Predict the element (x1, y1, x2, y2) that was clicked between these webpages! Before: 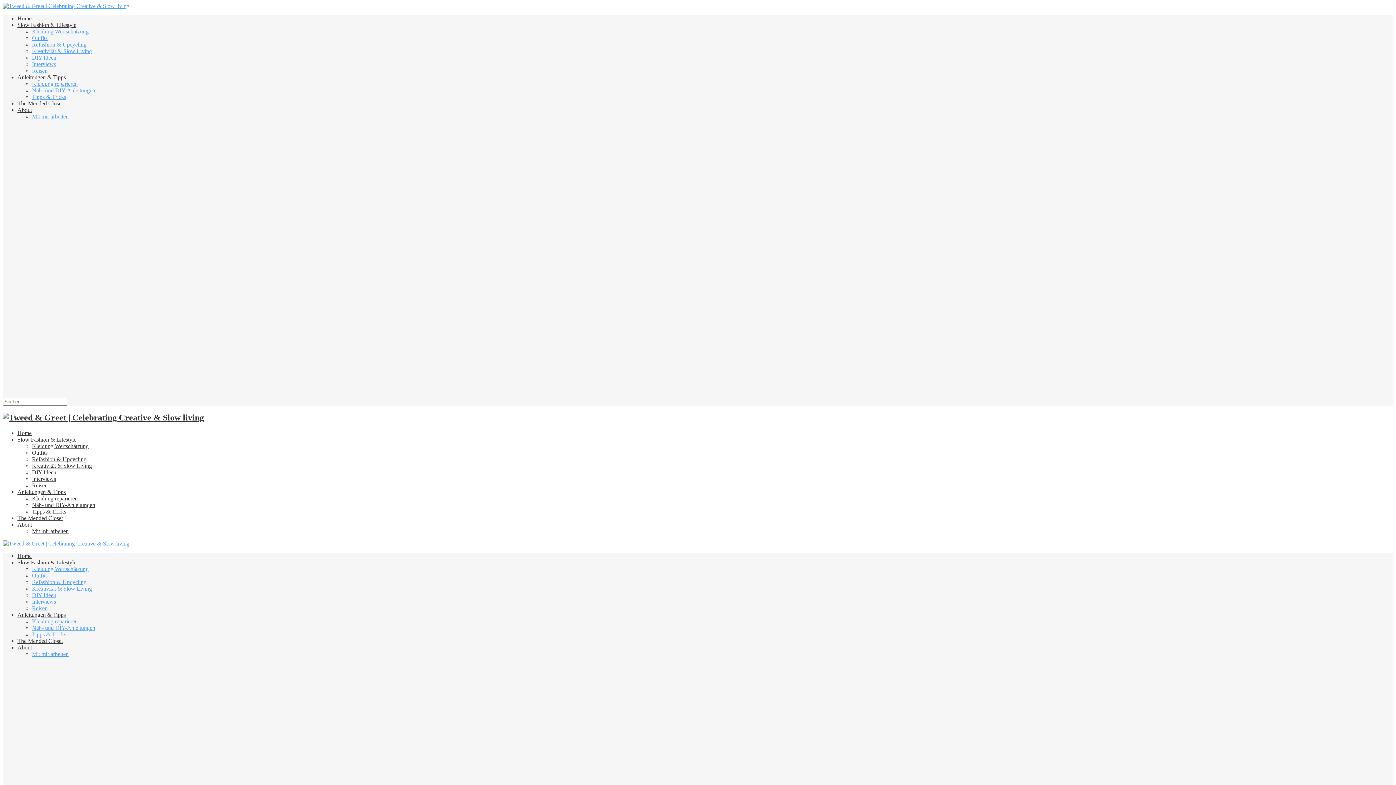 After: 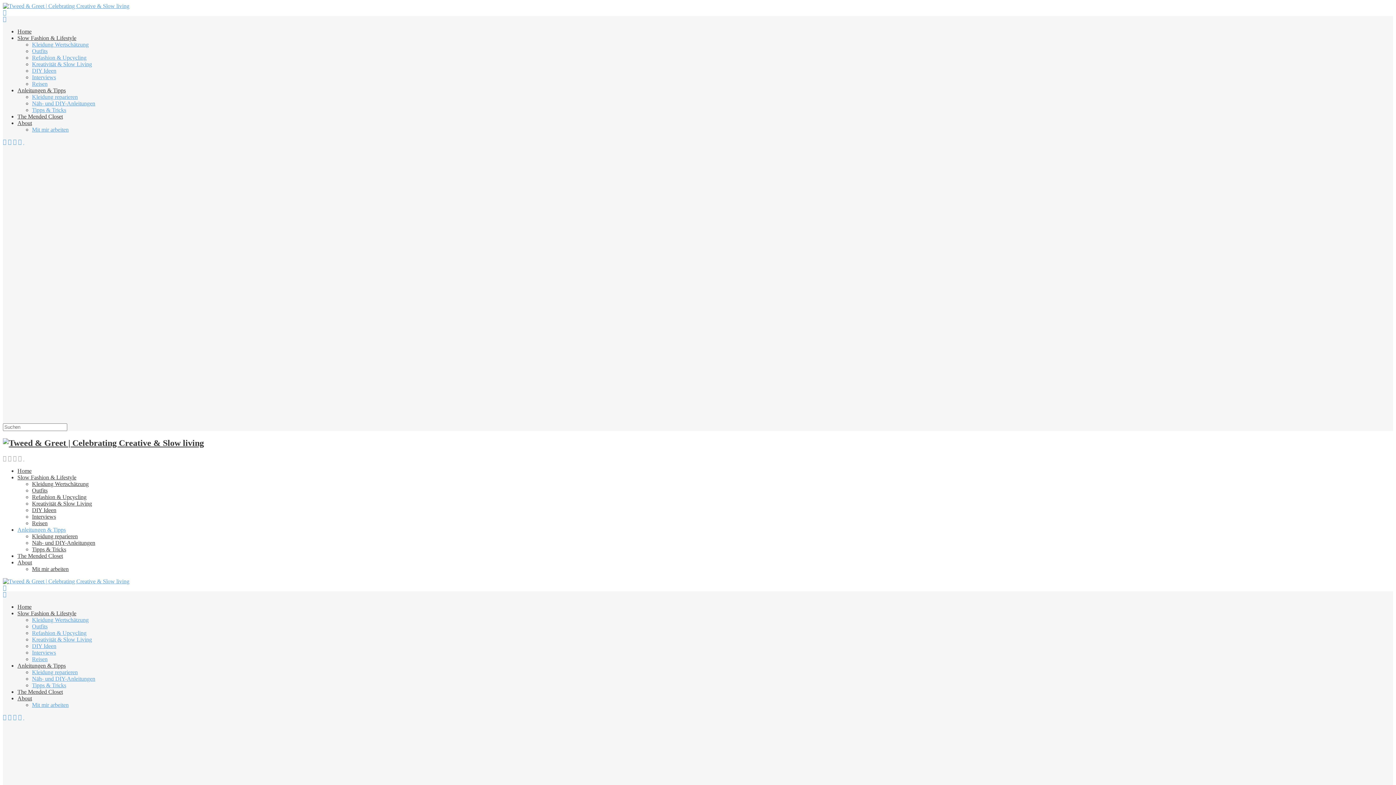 Action: label: Anleitungen & Tipps bbox: (17, 488, 65, 495)